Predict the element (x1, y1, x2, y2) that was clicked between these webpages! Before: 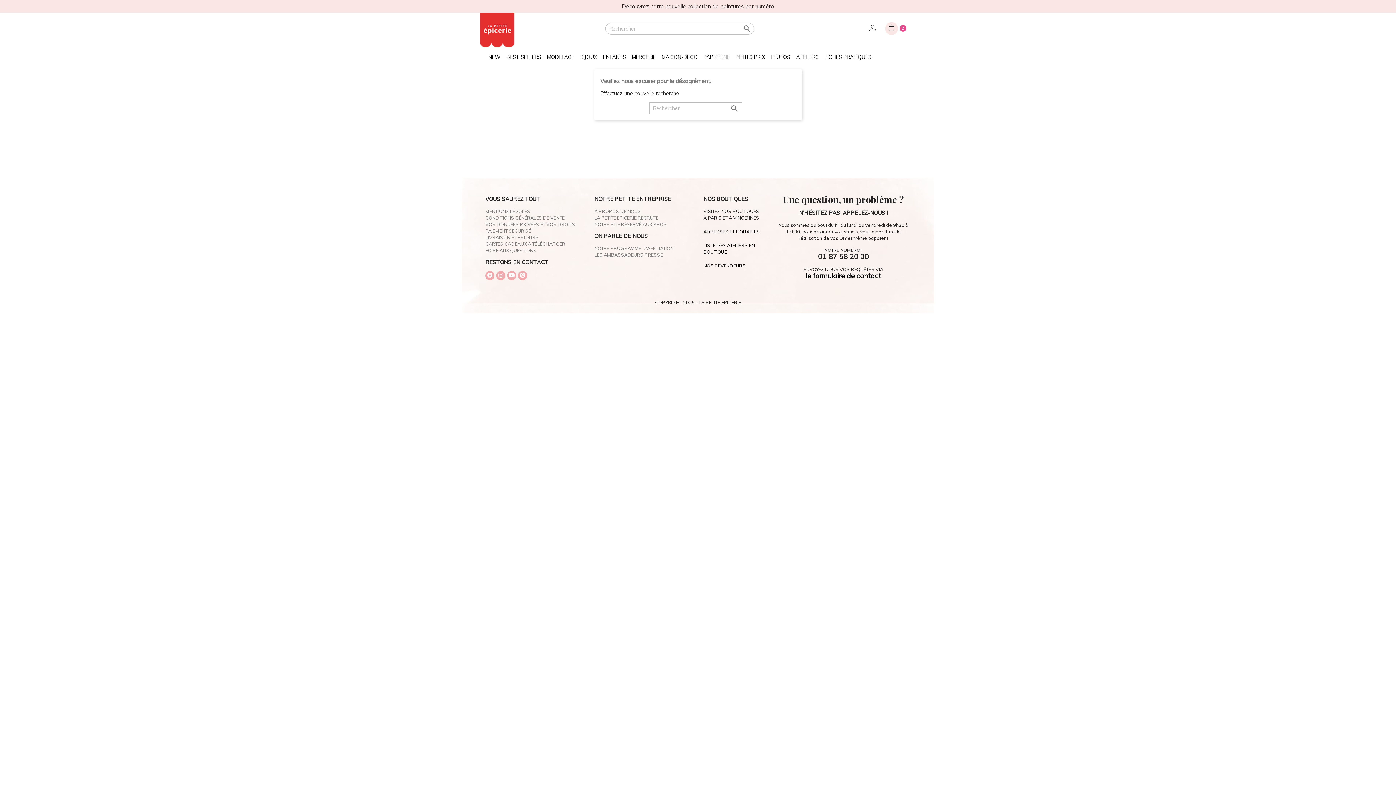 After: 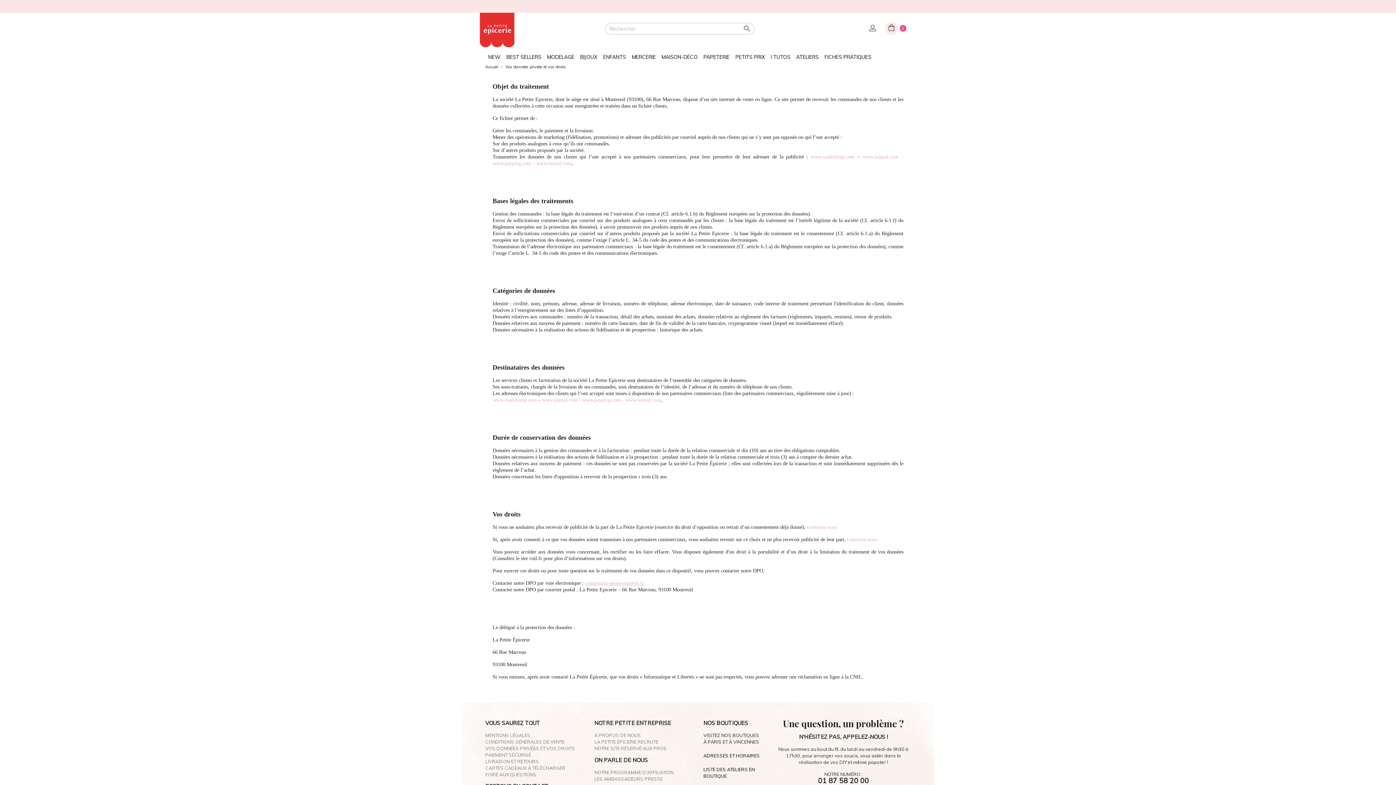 Action: bbox: (485, 221, 575, 227) label: VOS DONNÉES PRIVÉES ET VOS DROITS